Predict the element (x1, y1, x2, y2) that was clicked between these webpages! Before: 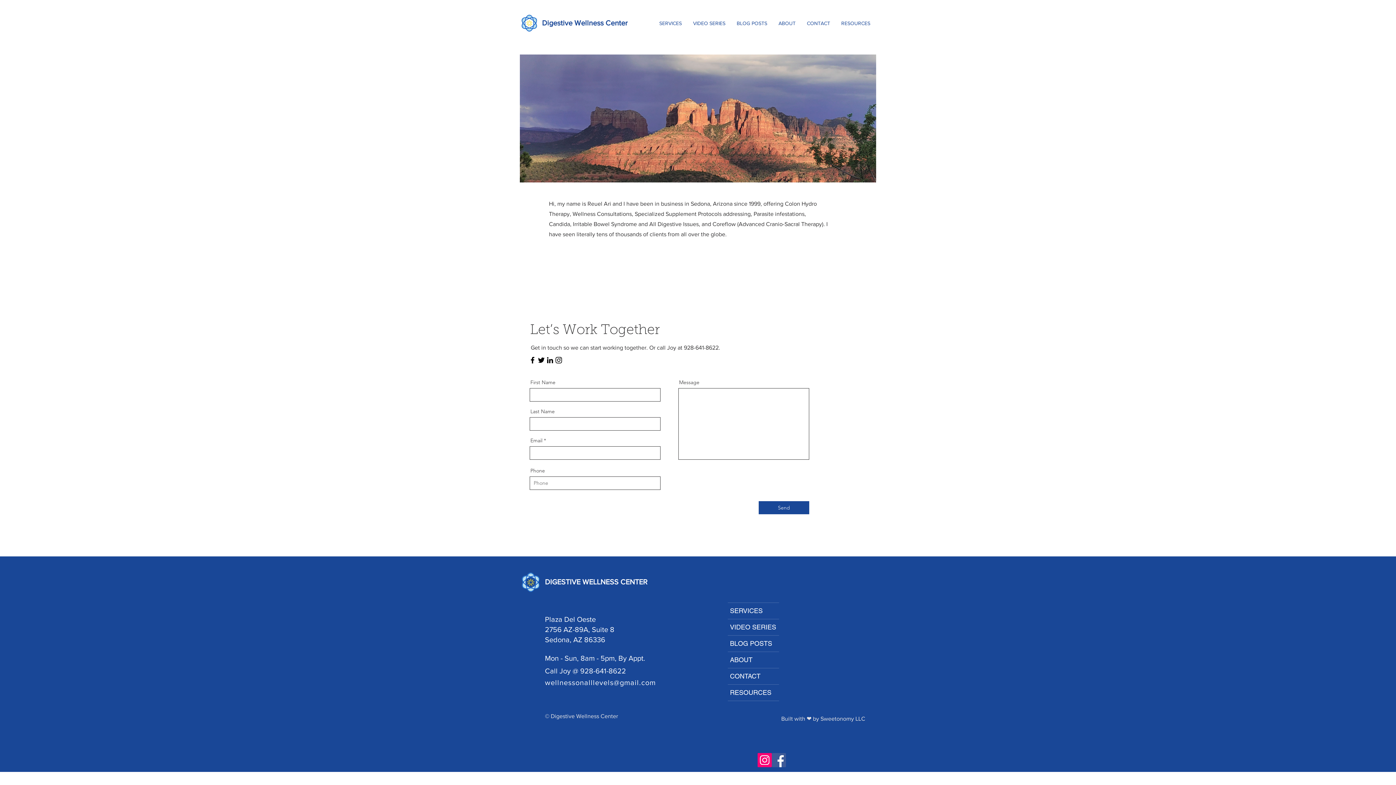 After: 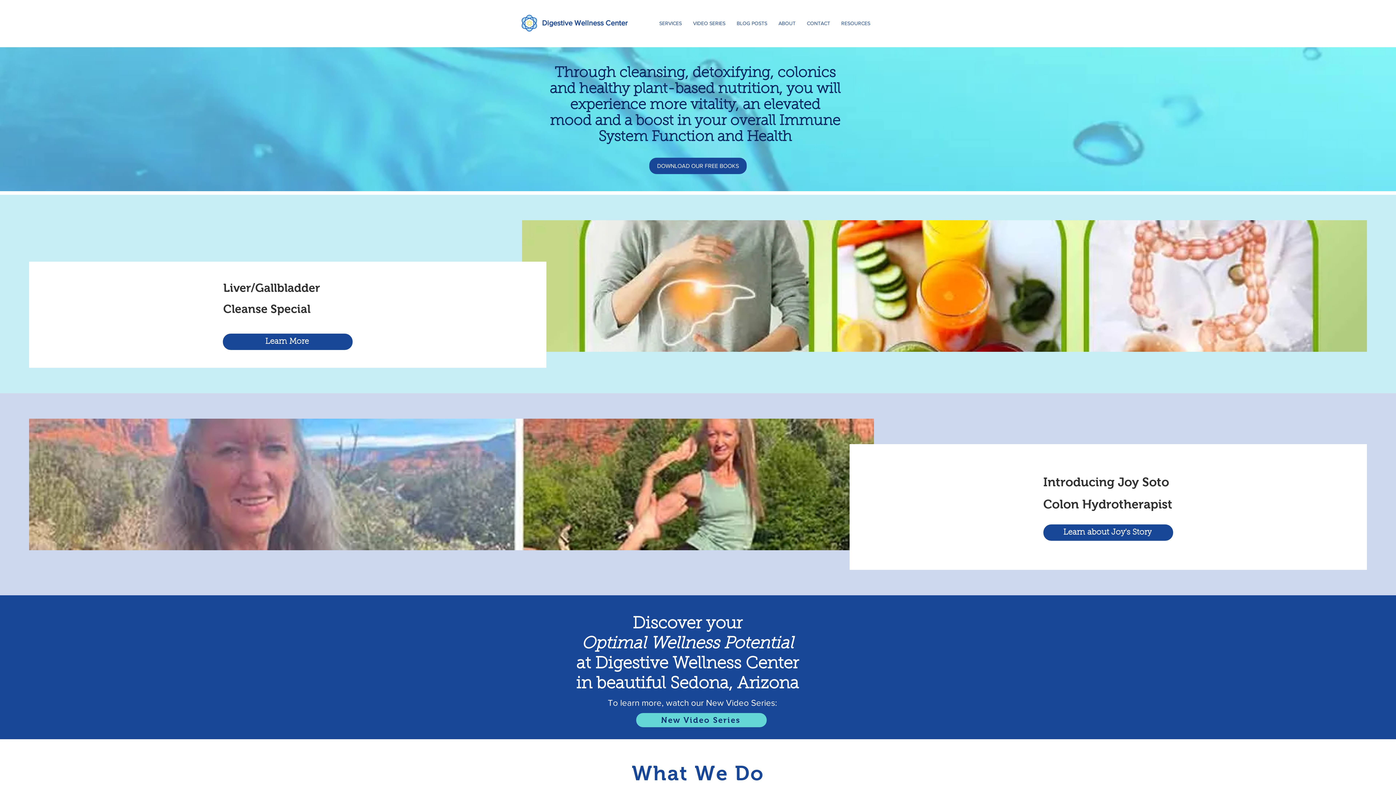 Action: bbox: (542, 18, 628, 26) label: Digestive Wellness Center